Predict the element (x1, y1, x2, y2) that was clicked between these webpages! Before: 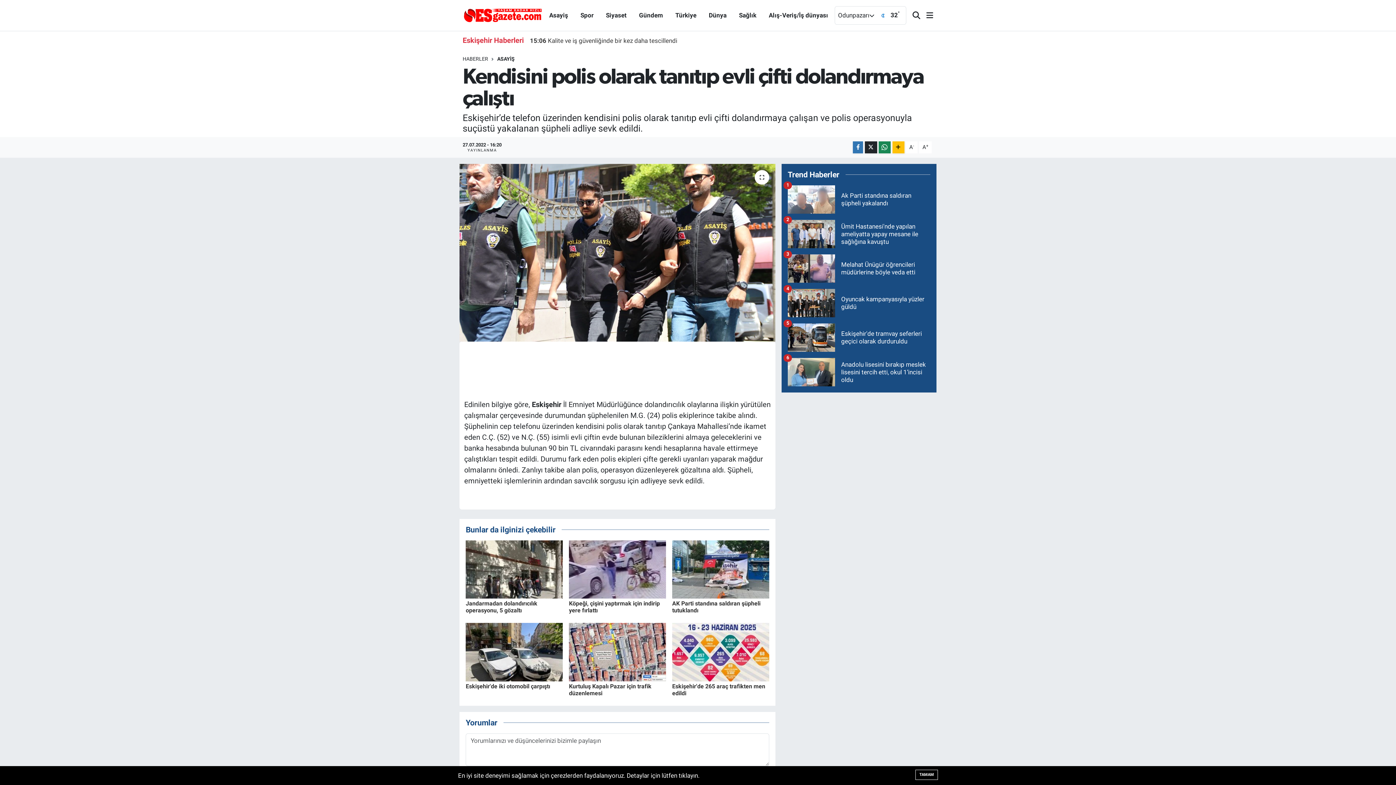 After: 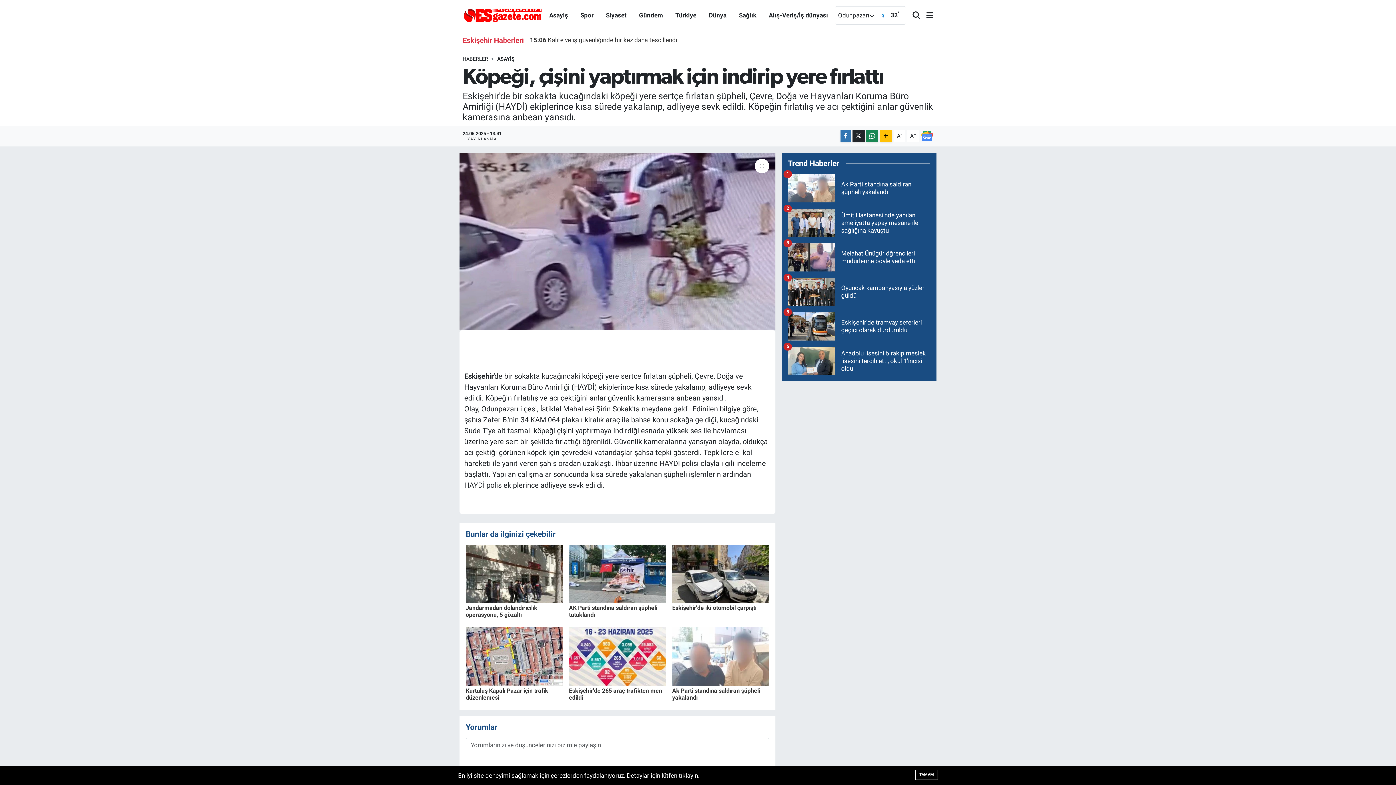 Action: bbox: (569, 565, 666, 572)